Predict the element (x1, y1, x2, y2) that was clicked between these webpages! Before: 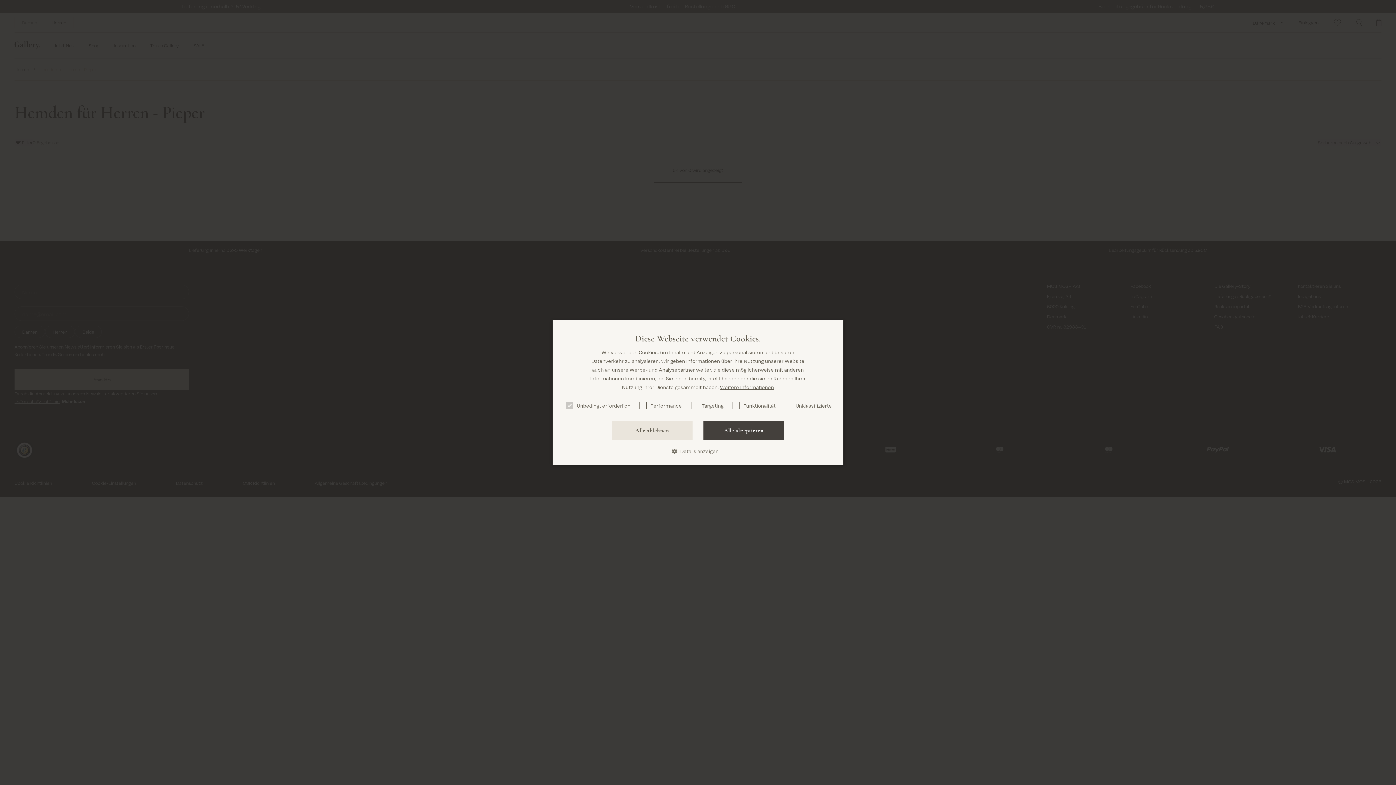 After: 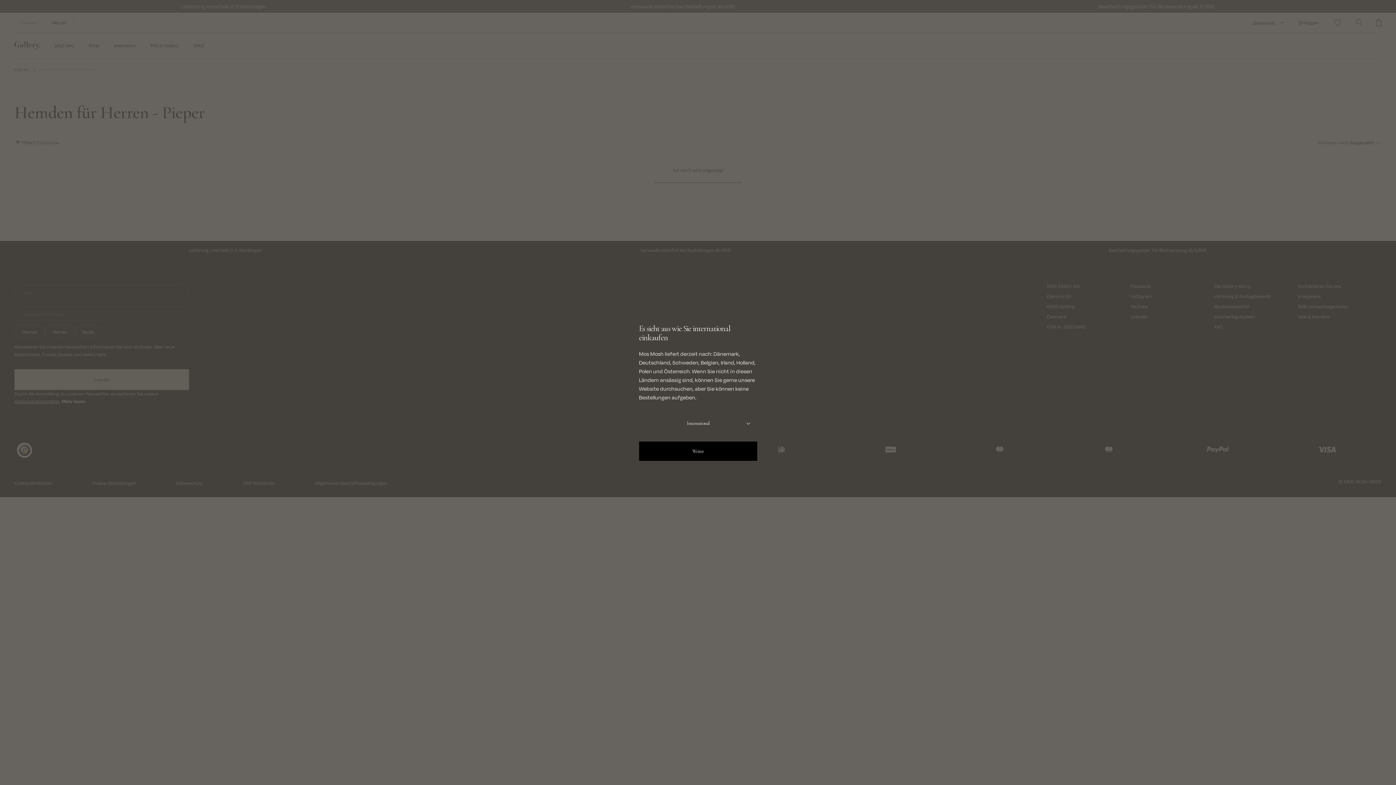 Action: bbox: (703, 421, 784, 440) label: Alle akzeptieren